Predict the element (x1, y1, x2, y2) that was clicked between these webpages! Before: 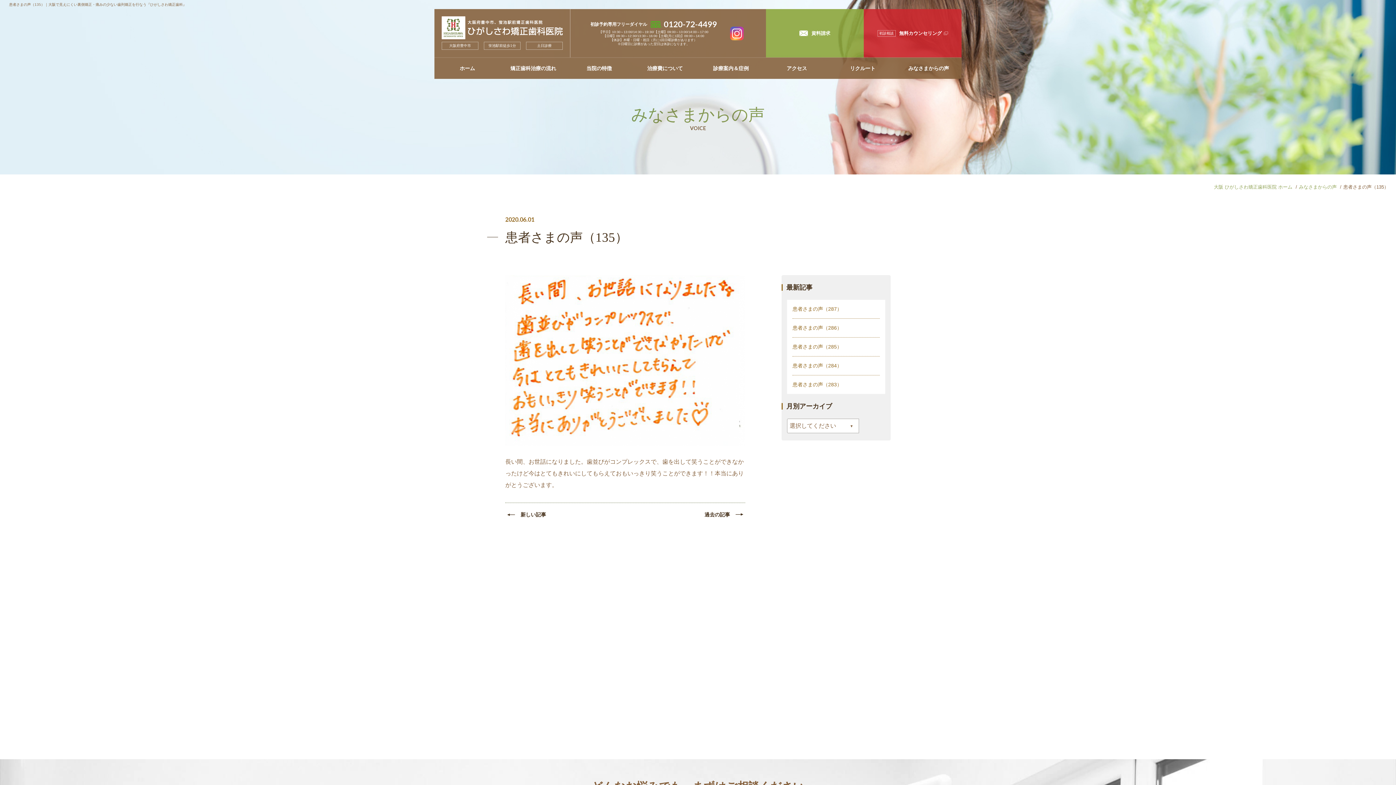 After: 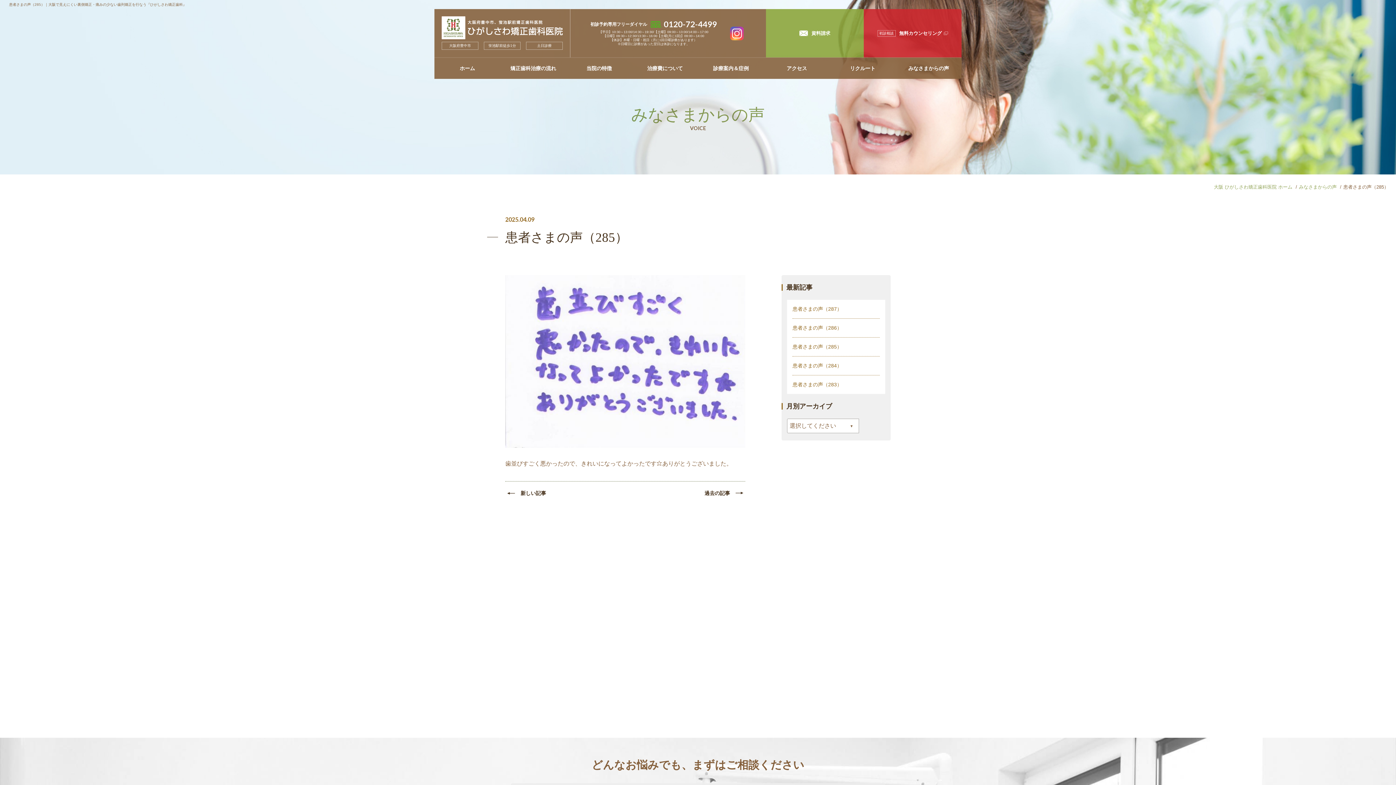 Action: label: 患者さまの声（285） bbox: (792, 344, 842, 349)